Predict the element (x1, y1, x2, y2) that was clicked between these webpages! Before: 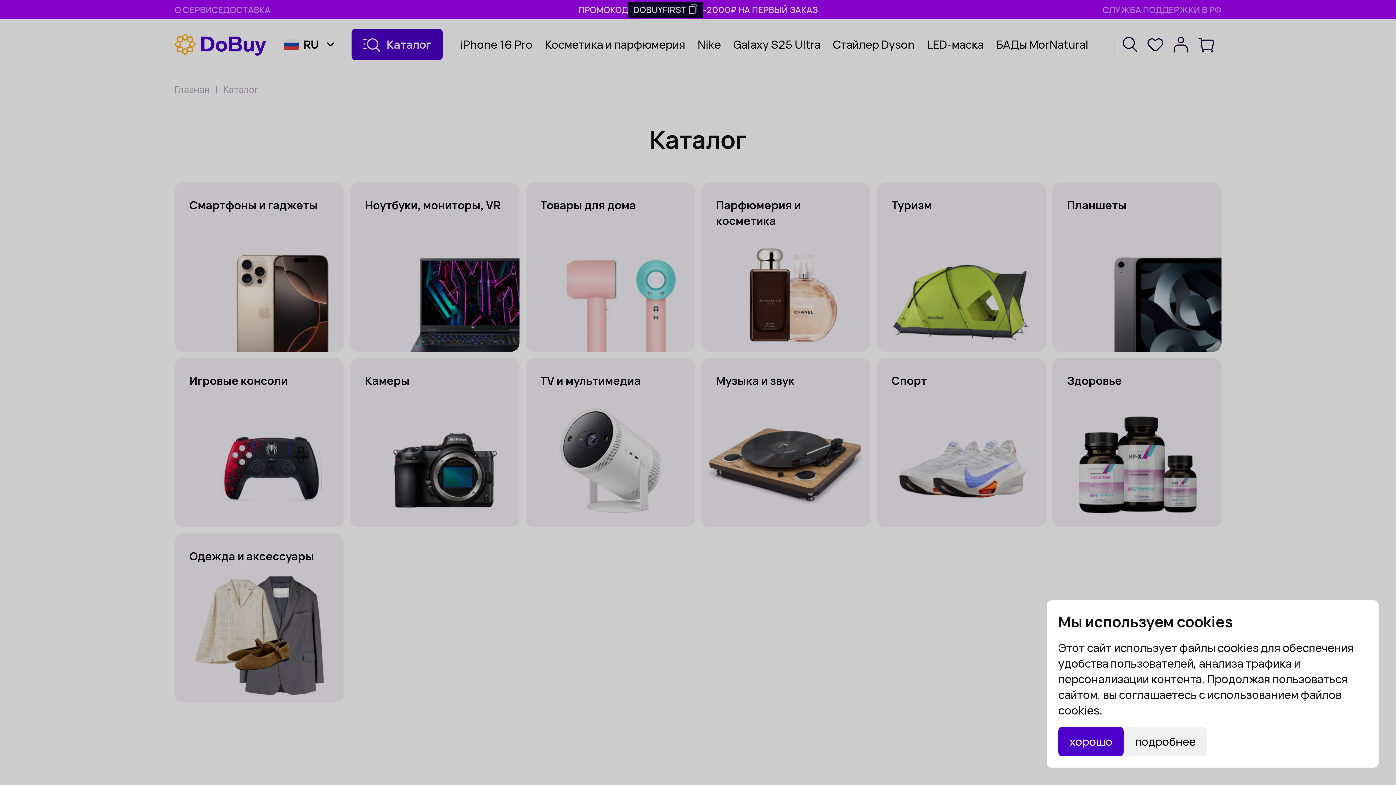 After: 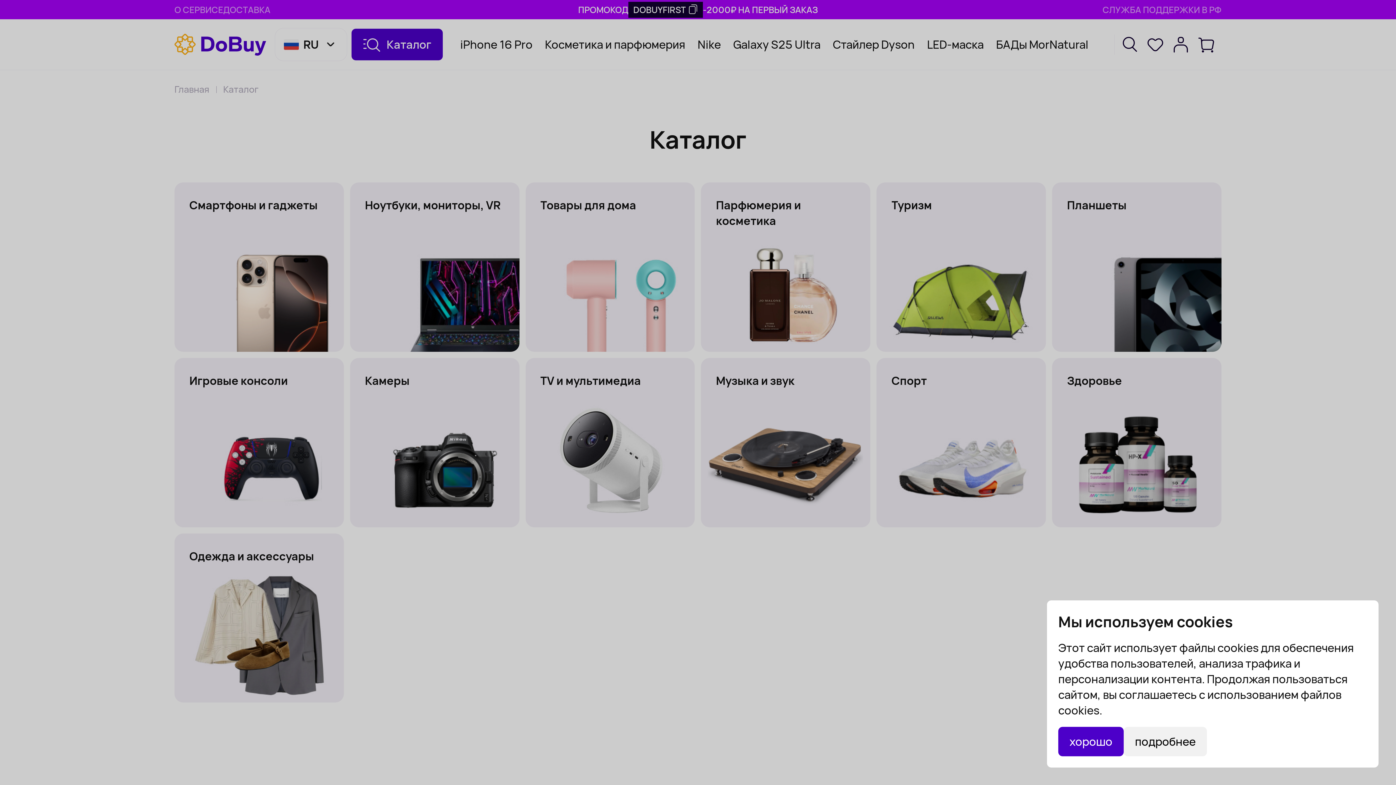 Action: bbox: (1124, 727, 1207, 756) label: подробнее